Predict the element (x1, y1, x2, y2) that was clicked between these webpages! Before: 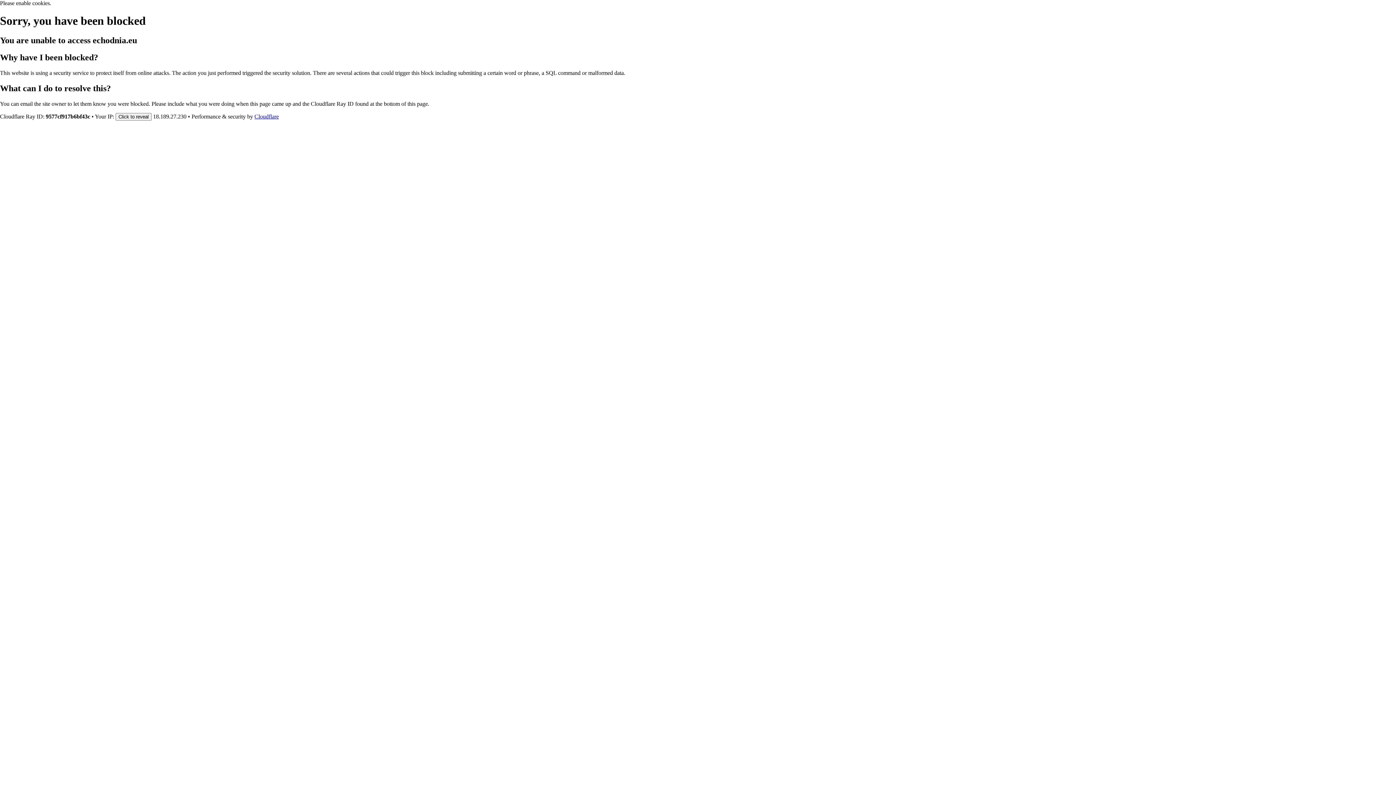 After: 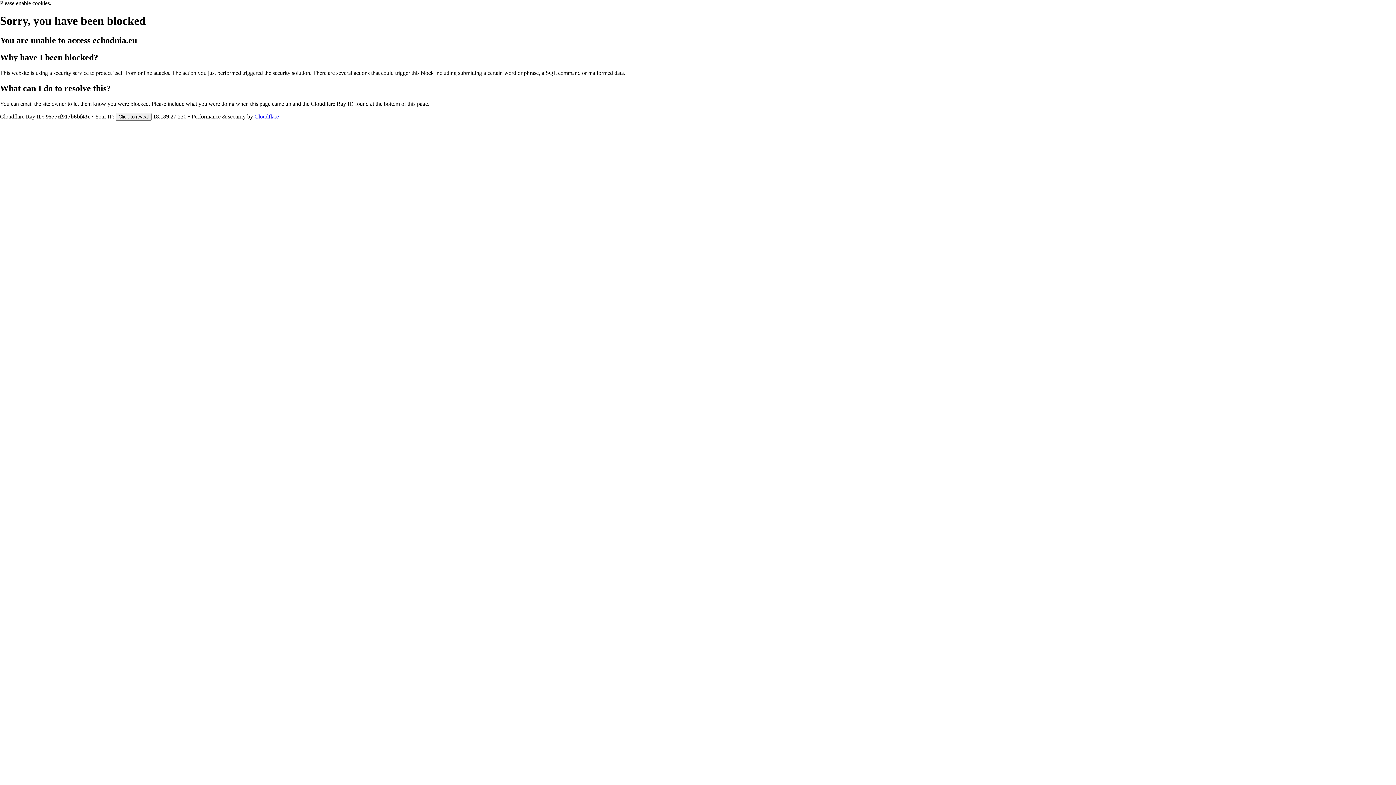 Action: bbox: (254, 113, 278, 119) label: Cloudflare